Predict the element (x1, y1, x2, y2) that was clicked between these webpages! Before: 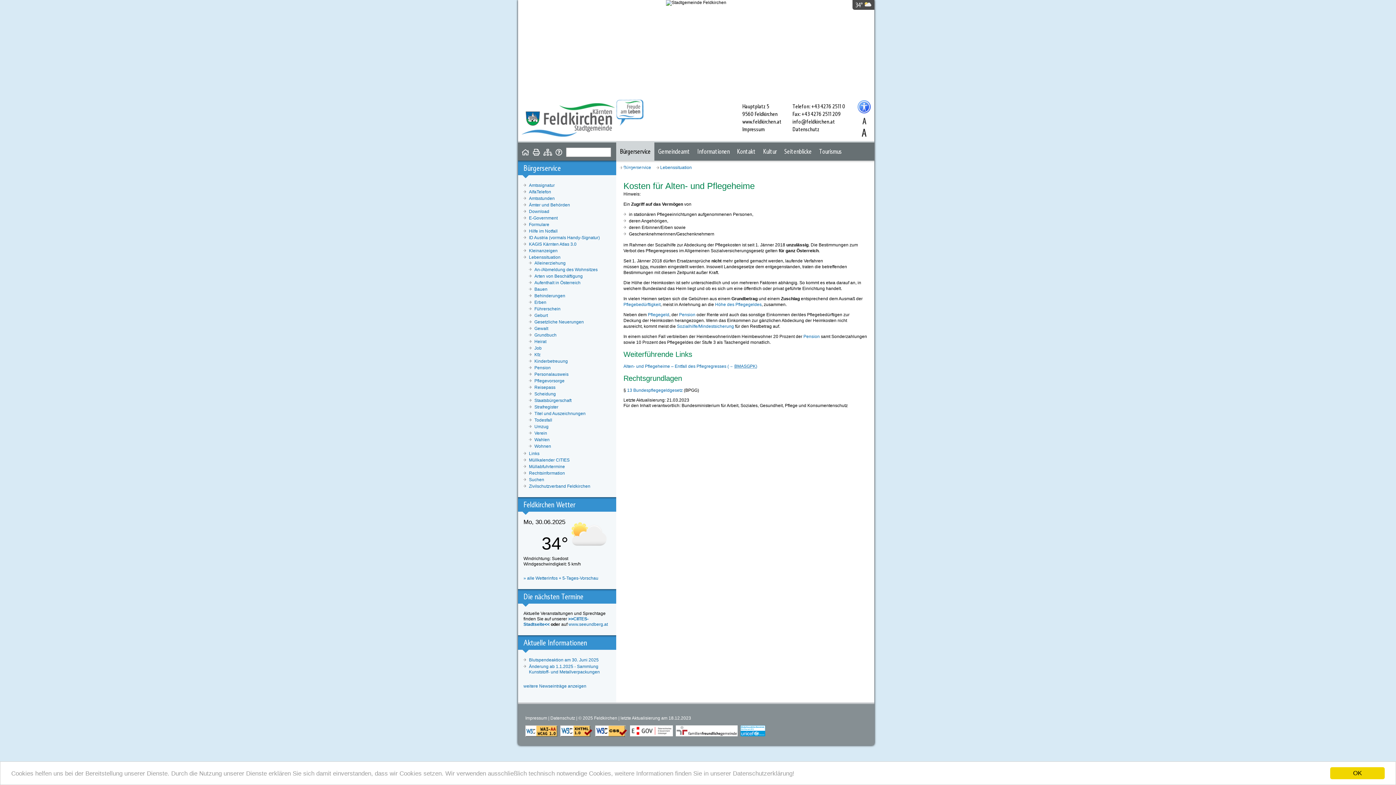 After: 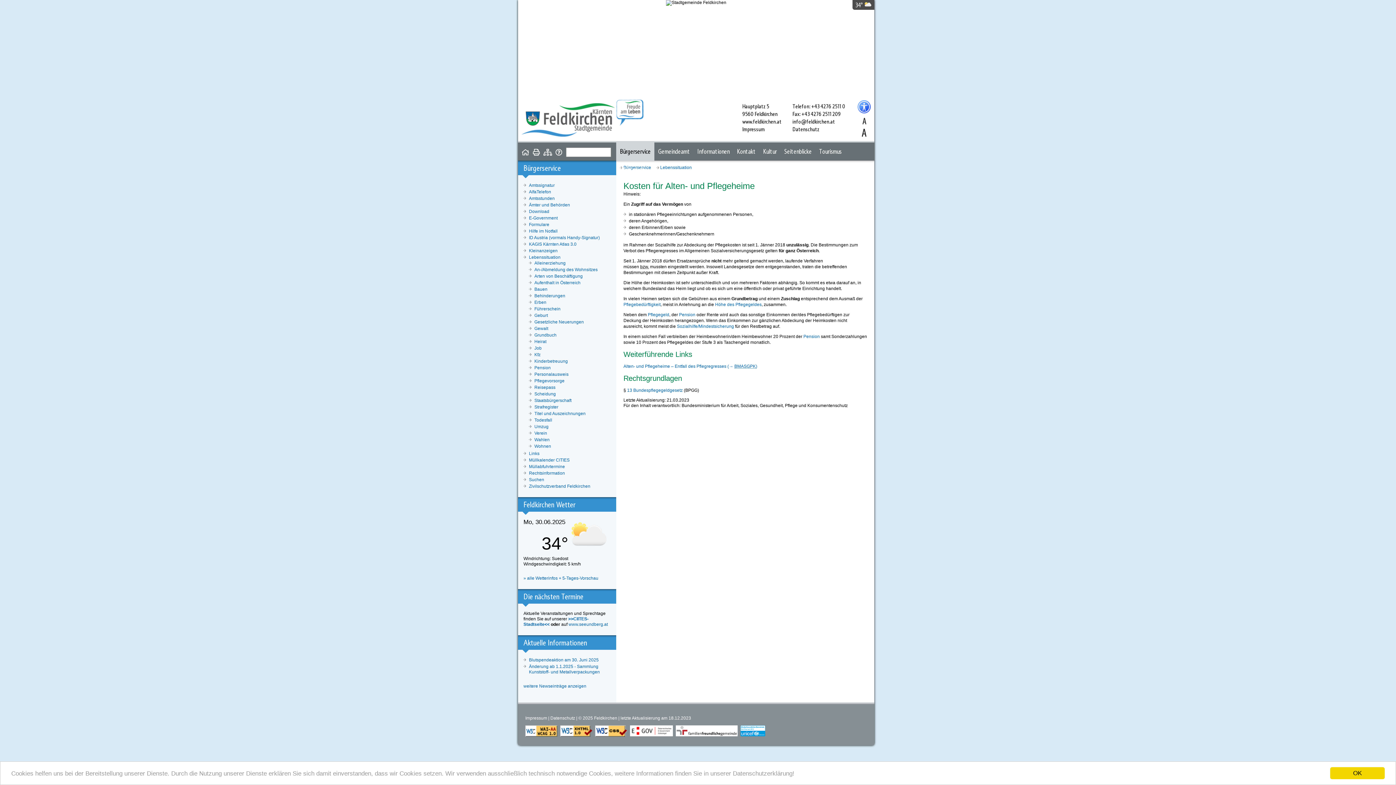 Action: bbox: (595, 733, 627, 738)